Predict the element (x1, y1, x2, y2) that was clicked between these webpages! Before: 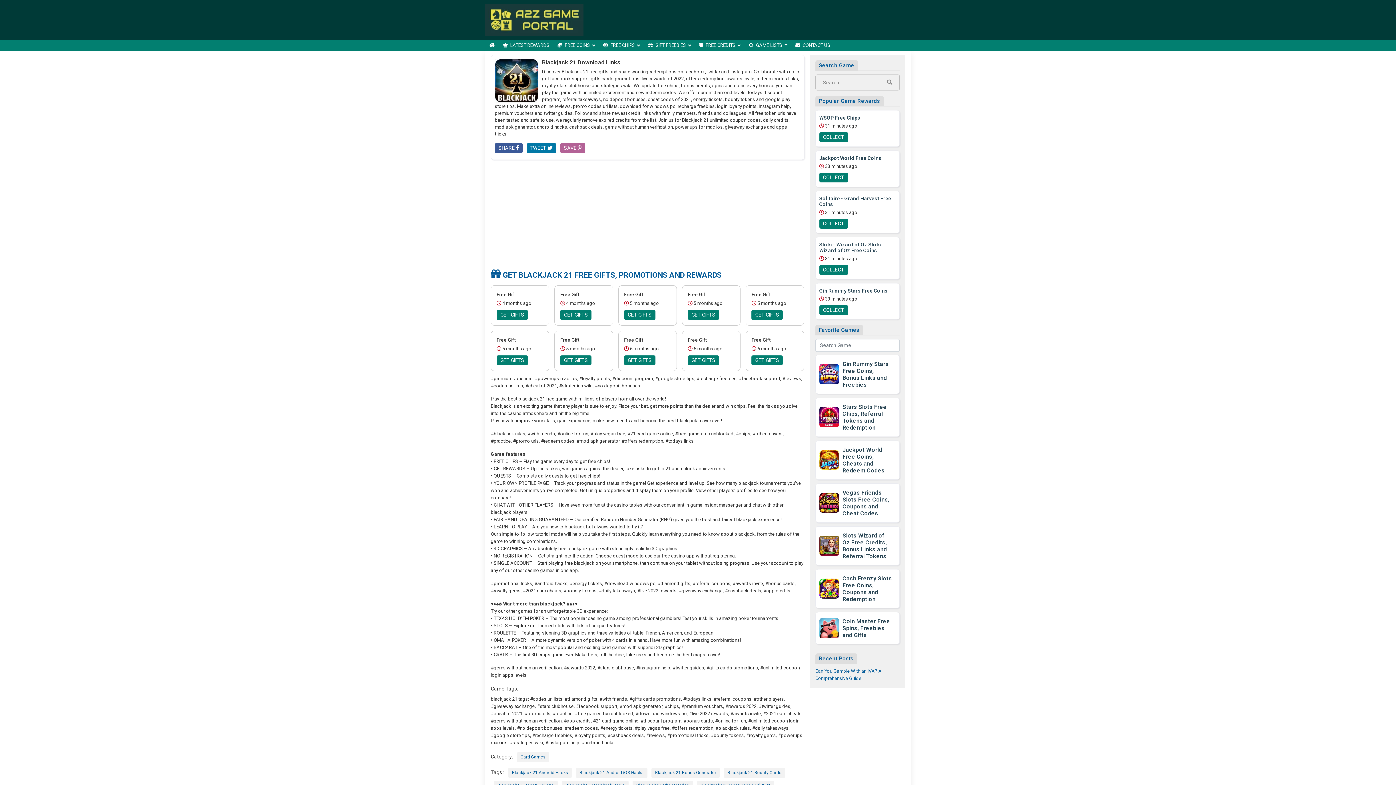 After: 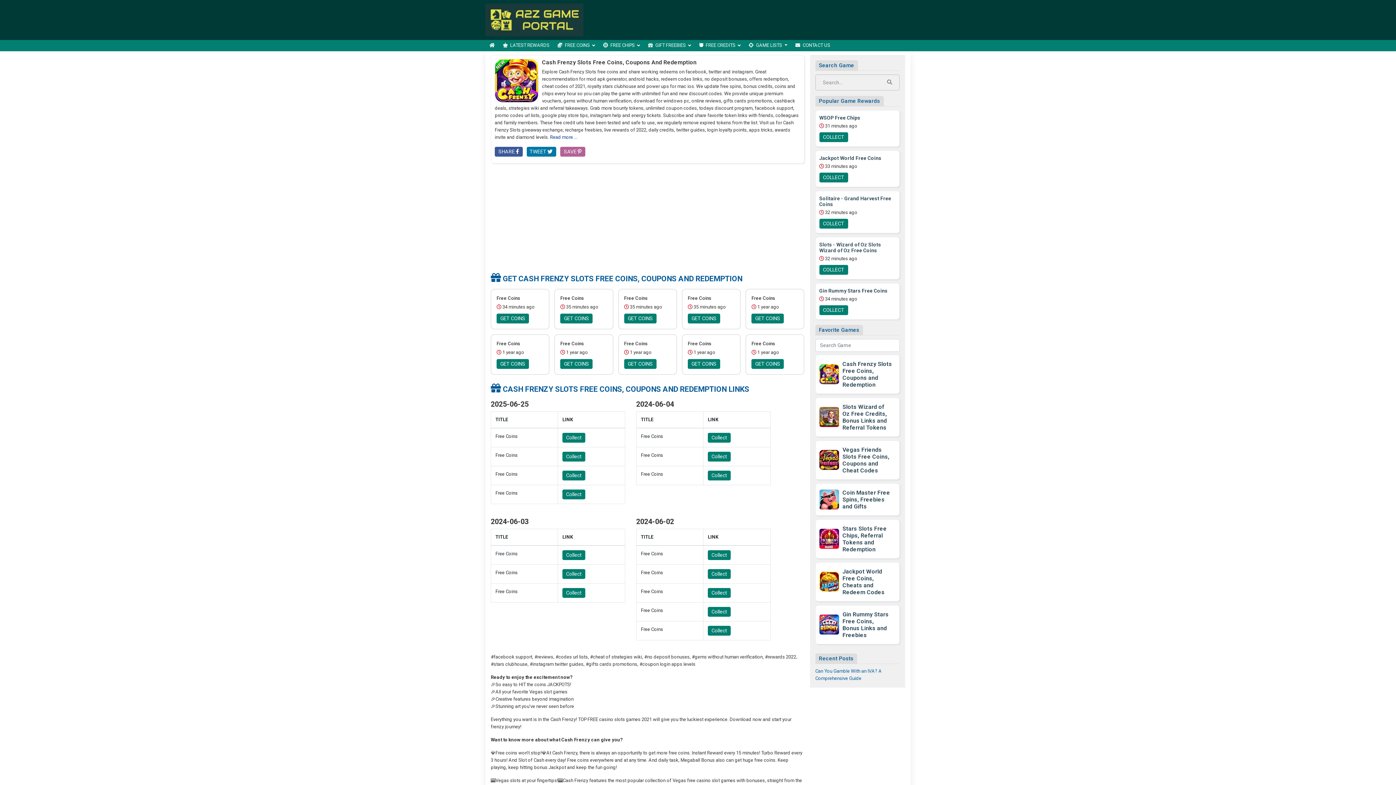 Action: bbox: (819, 585, 839, 591)